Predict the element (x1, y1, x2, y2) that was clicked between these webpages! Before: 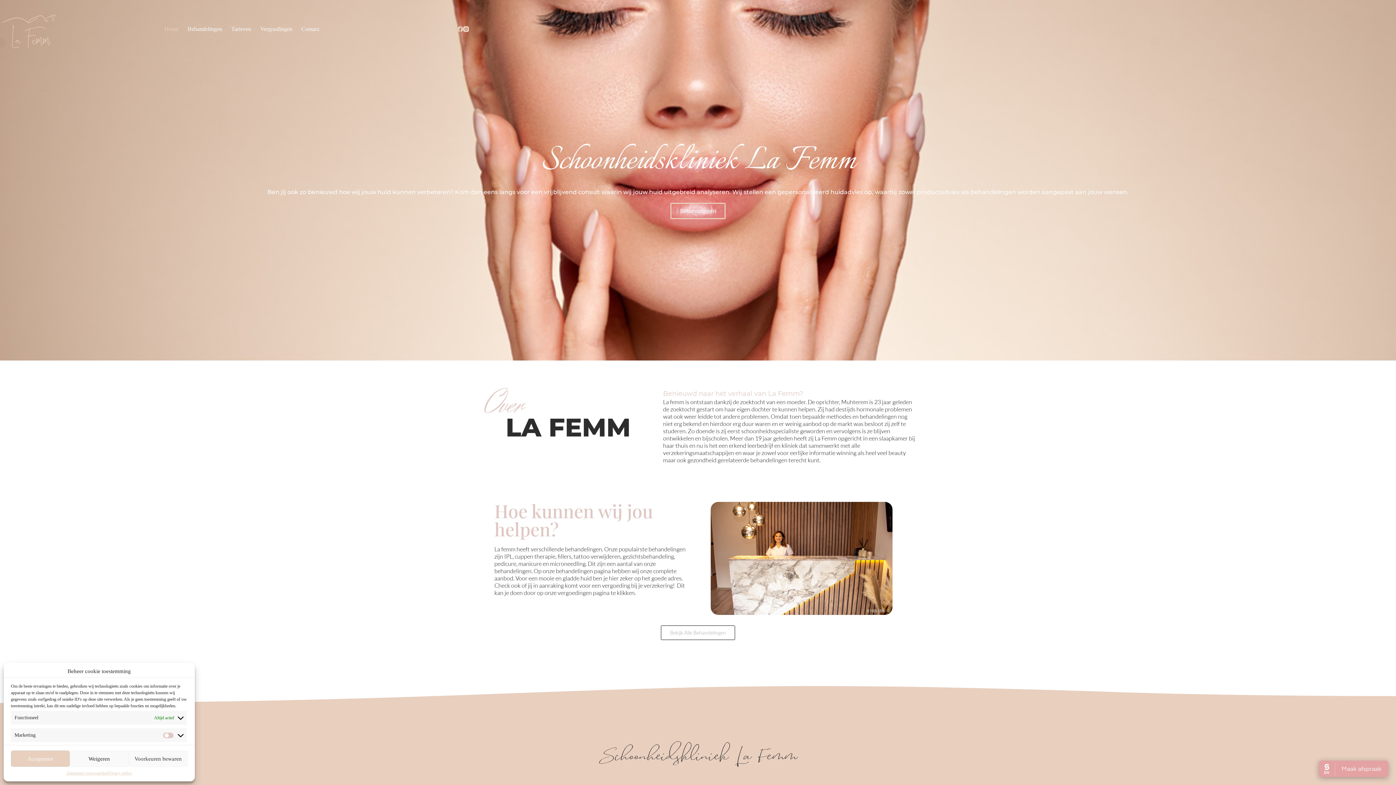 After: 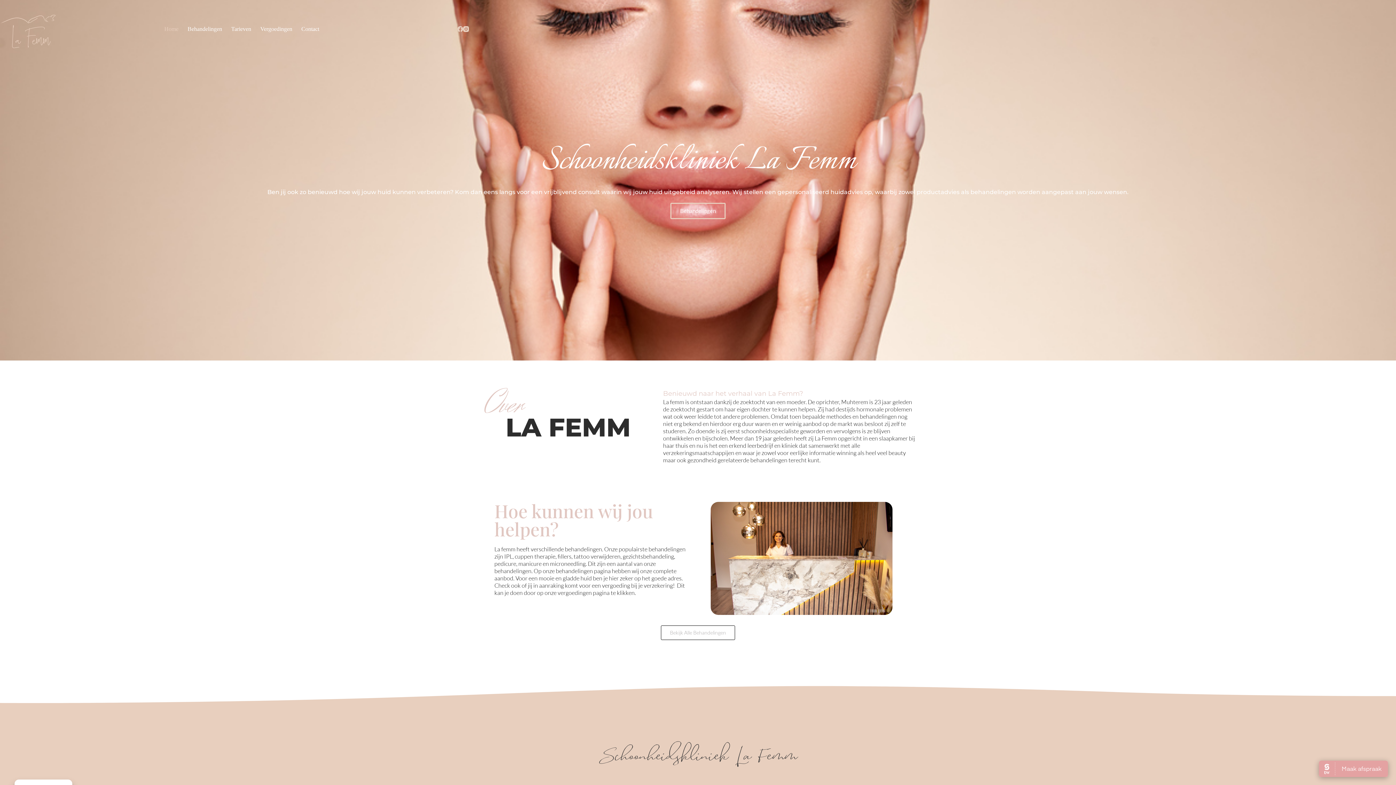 Action: bbox: (128, 750, 187, 767) label: Voorkeuren bewaren